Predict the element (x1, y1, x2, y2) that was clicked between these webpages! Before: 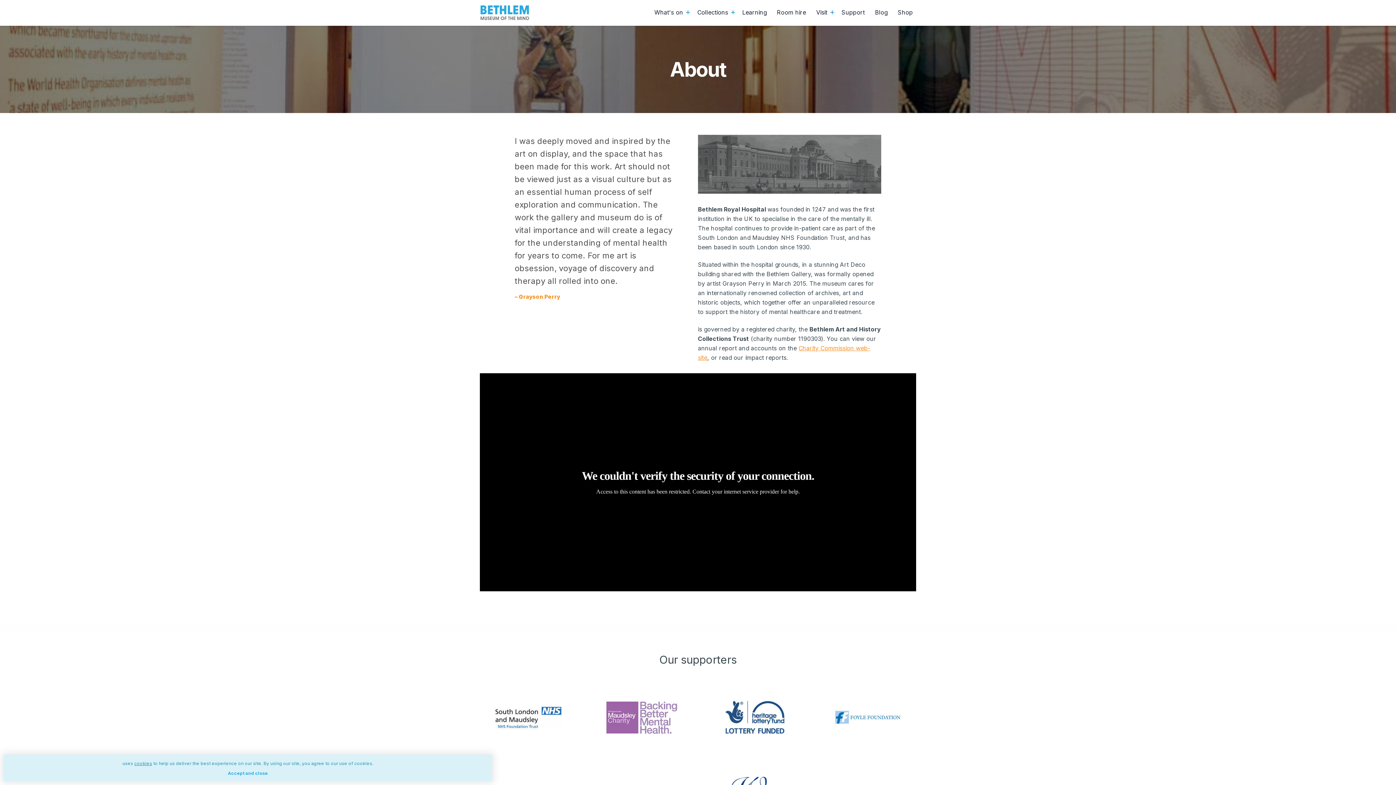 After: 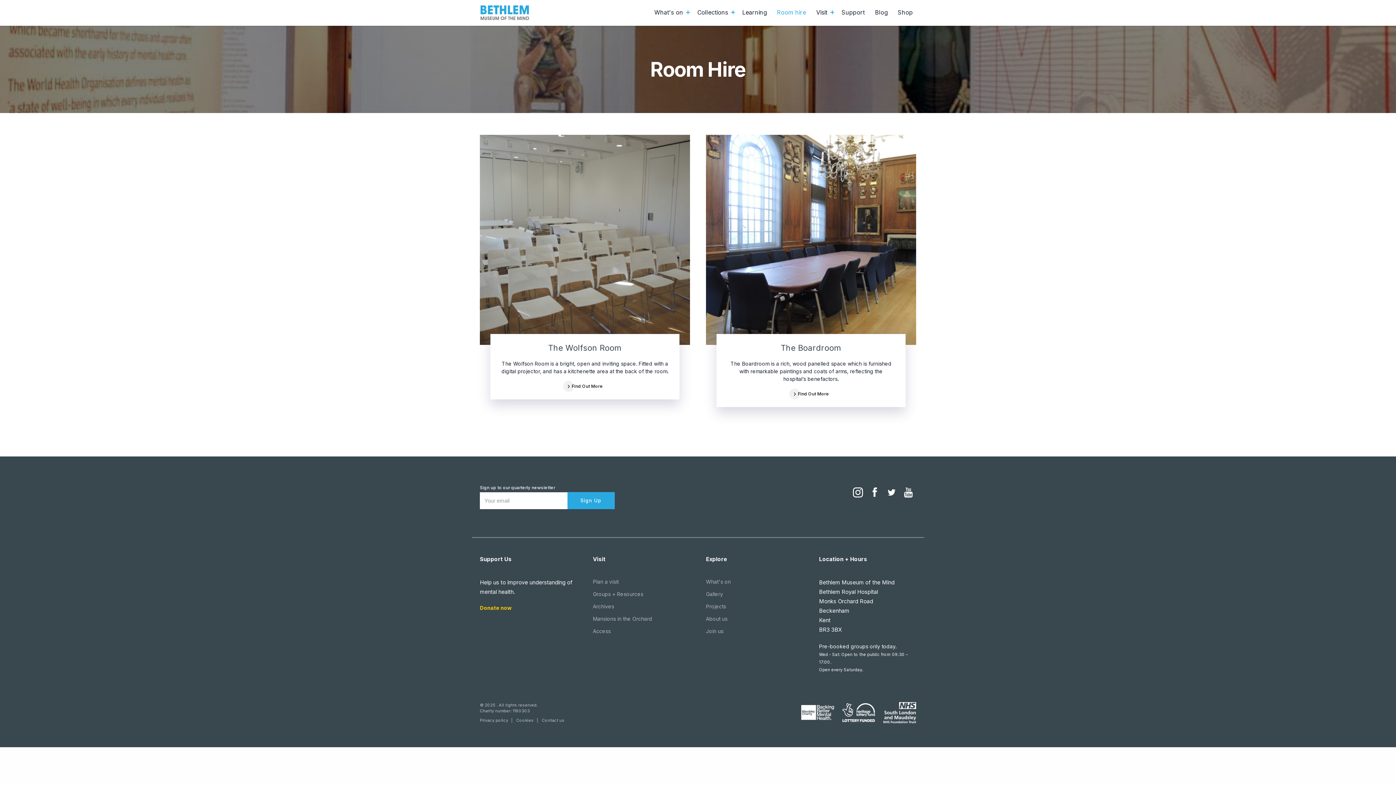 Action: bbox: (776, 5, 806, 18) label: Room hire